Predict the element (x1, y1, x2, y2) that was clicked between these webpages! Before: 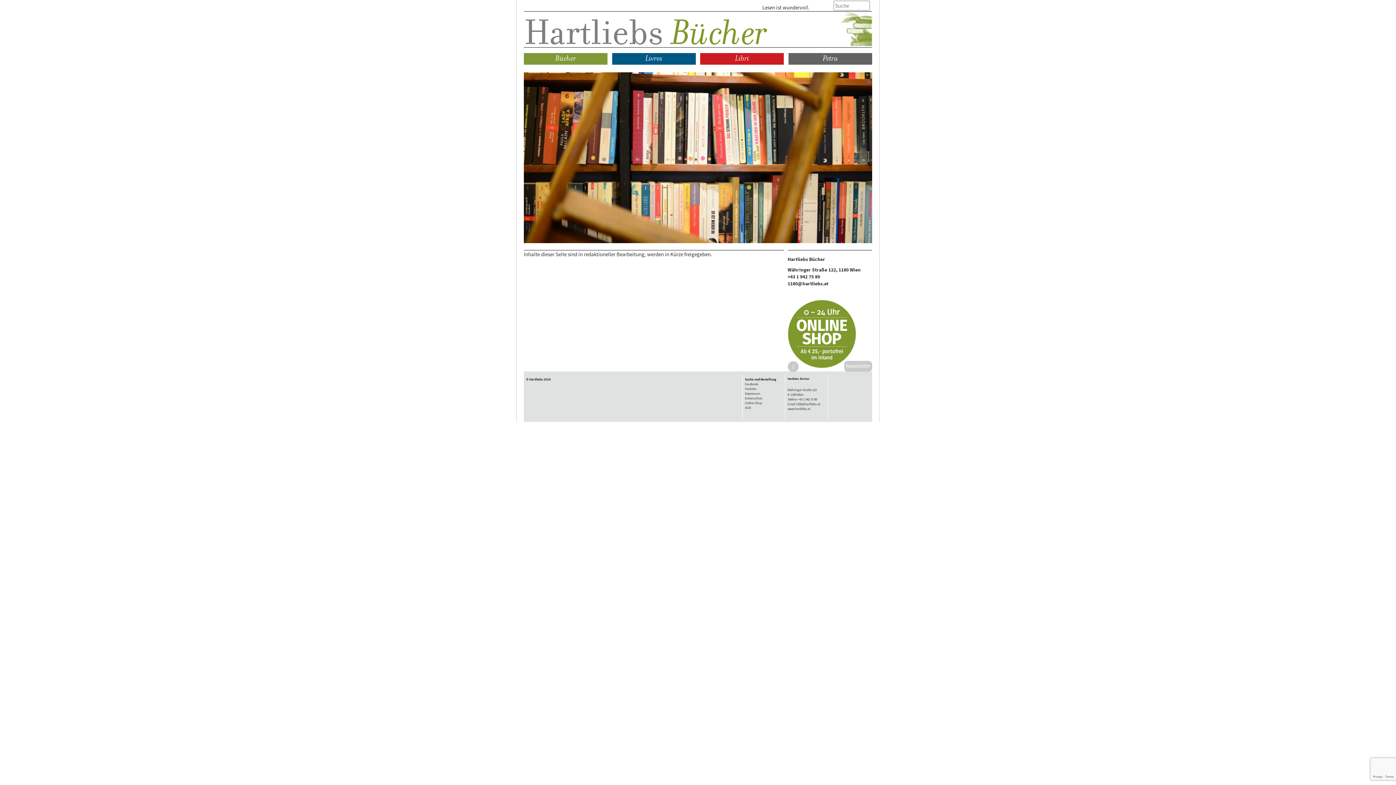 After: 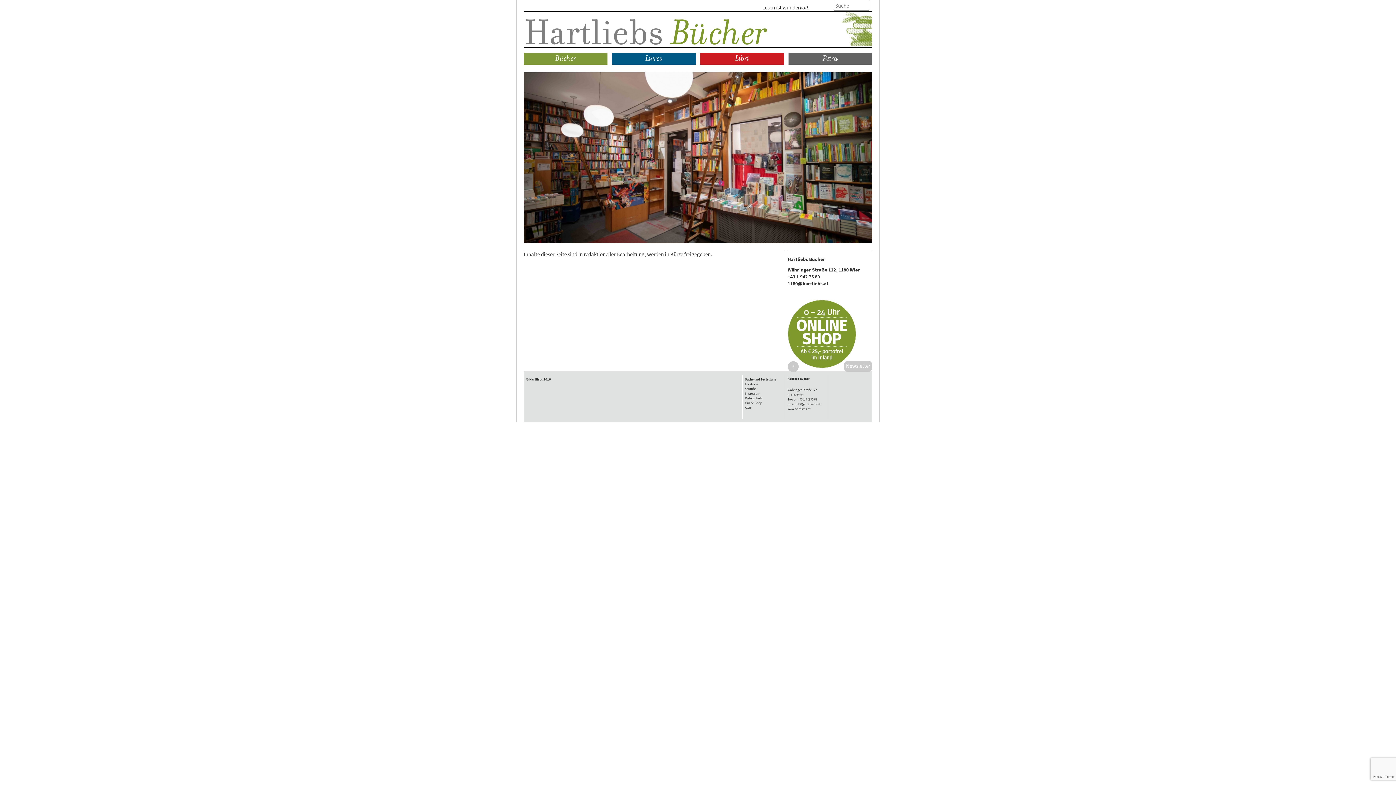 Action: bbox: (745, 401, 762, 405) label: Online-Shop